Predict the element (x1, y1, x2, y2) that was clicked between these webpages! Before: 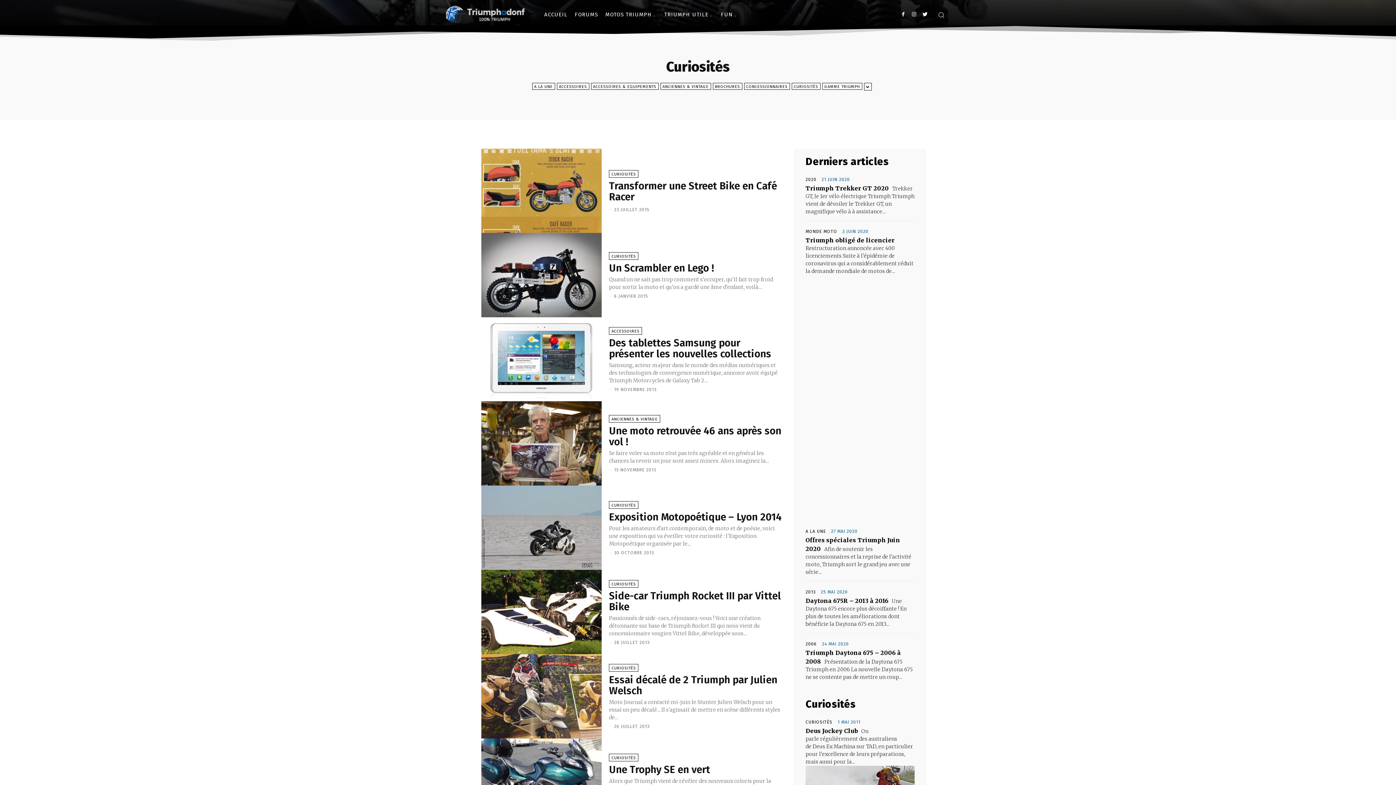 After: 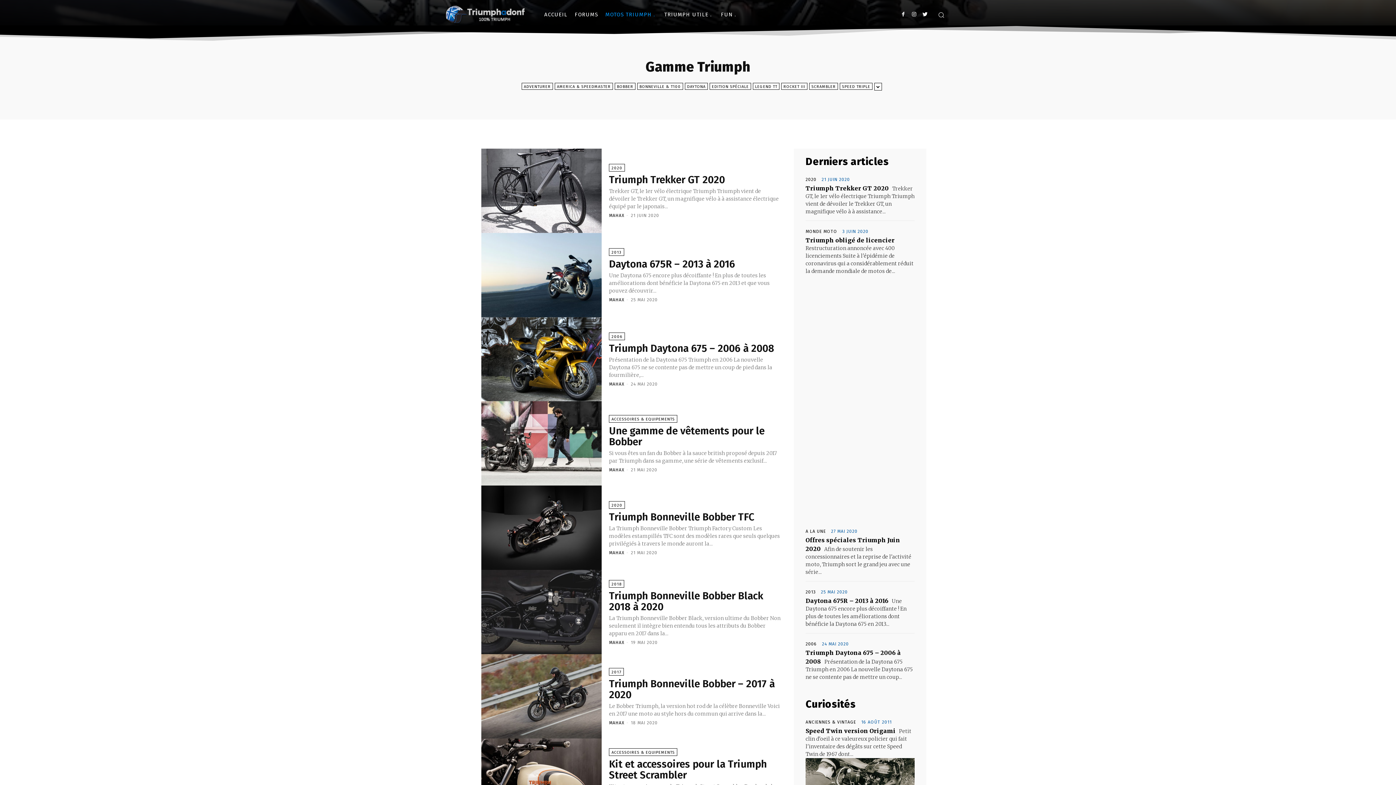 Action: label: GAMME TRIUMPH bbox: (822, 82, 862, 89)